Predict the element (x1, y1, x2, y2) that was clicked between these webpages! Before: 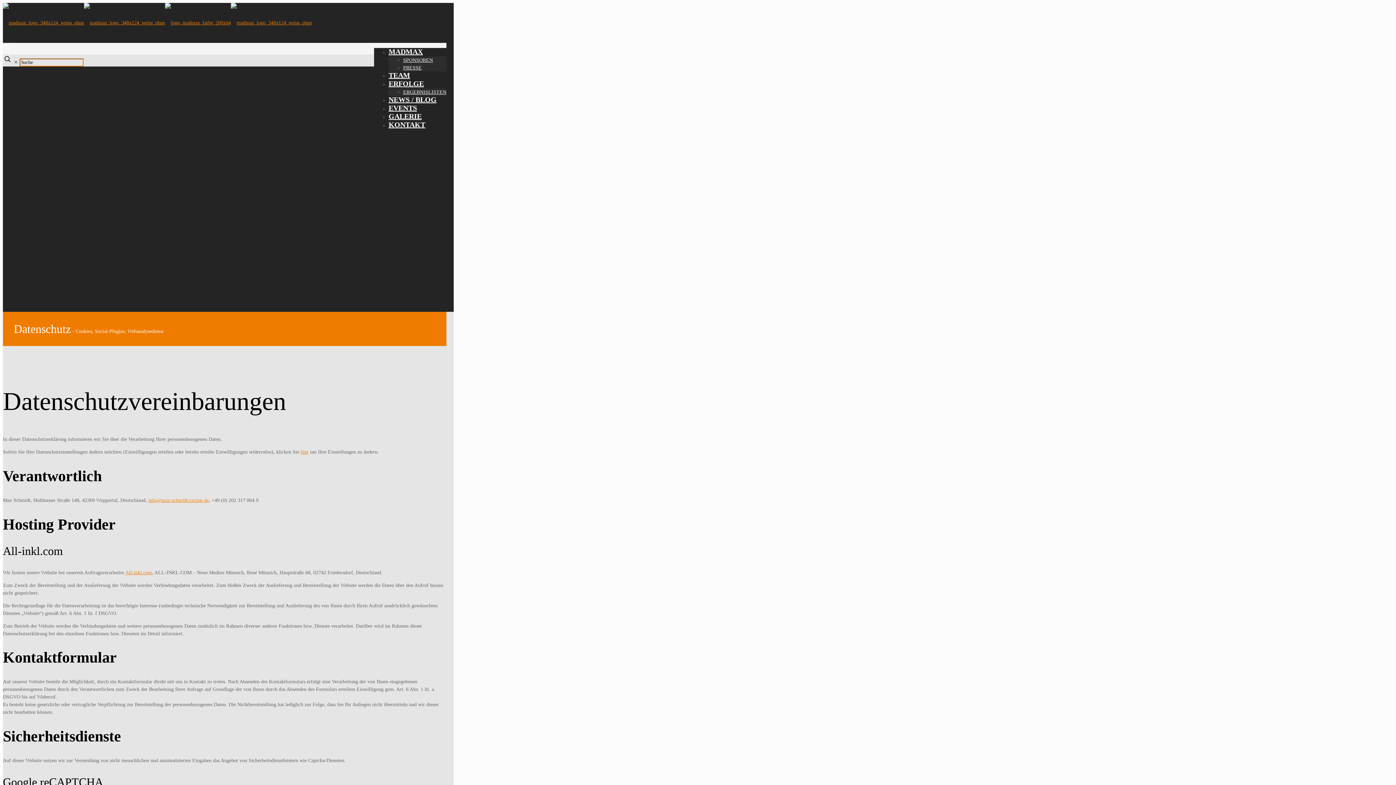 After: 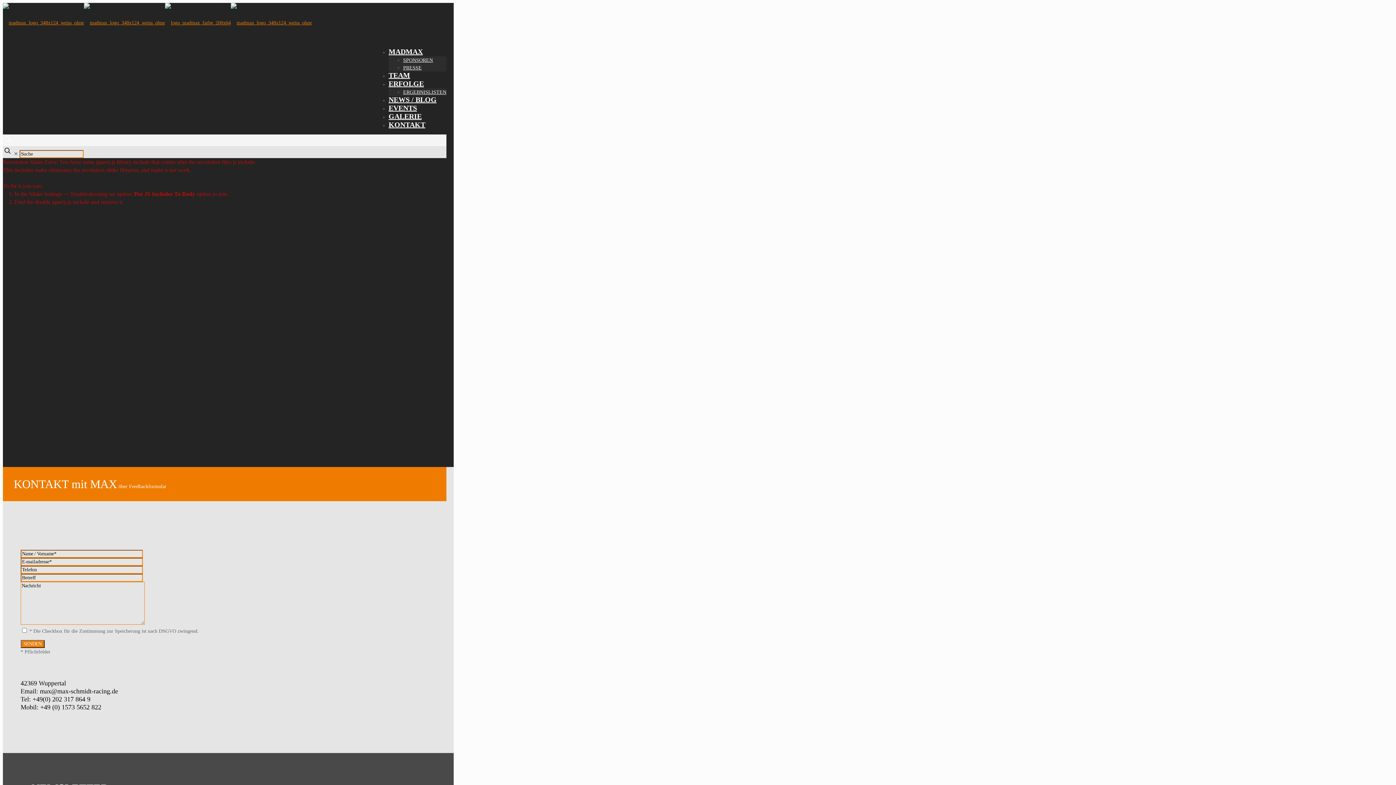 Action: bbox: (388, 108, 425, 141) label: KONTAKT